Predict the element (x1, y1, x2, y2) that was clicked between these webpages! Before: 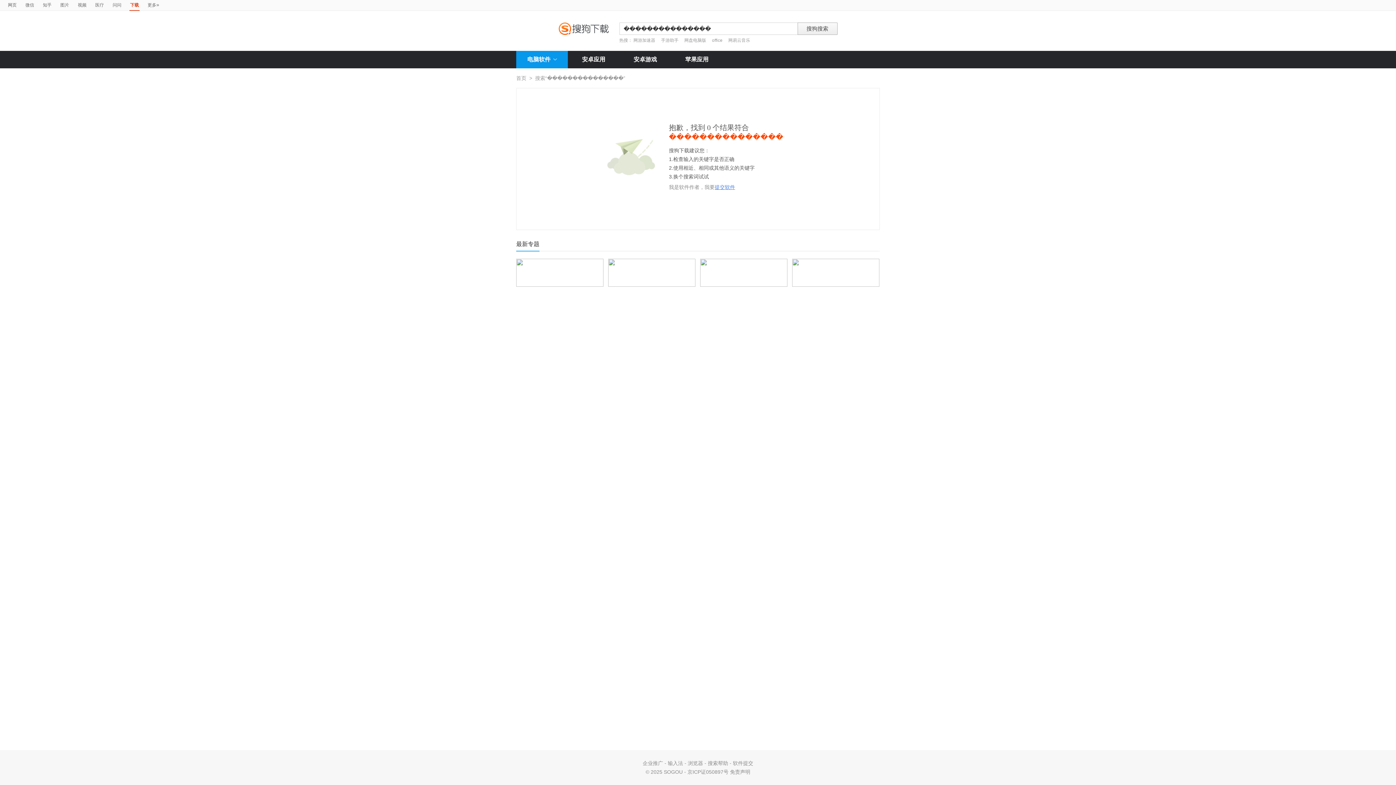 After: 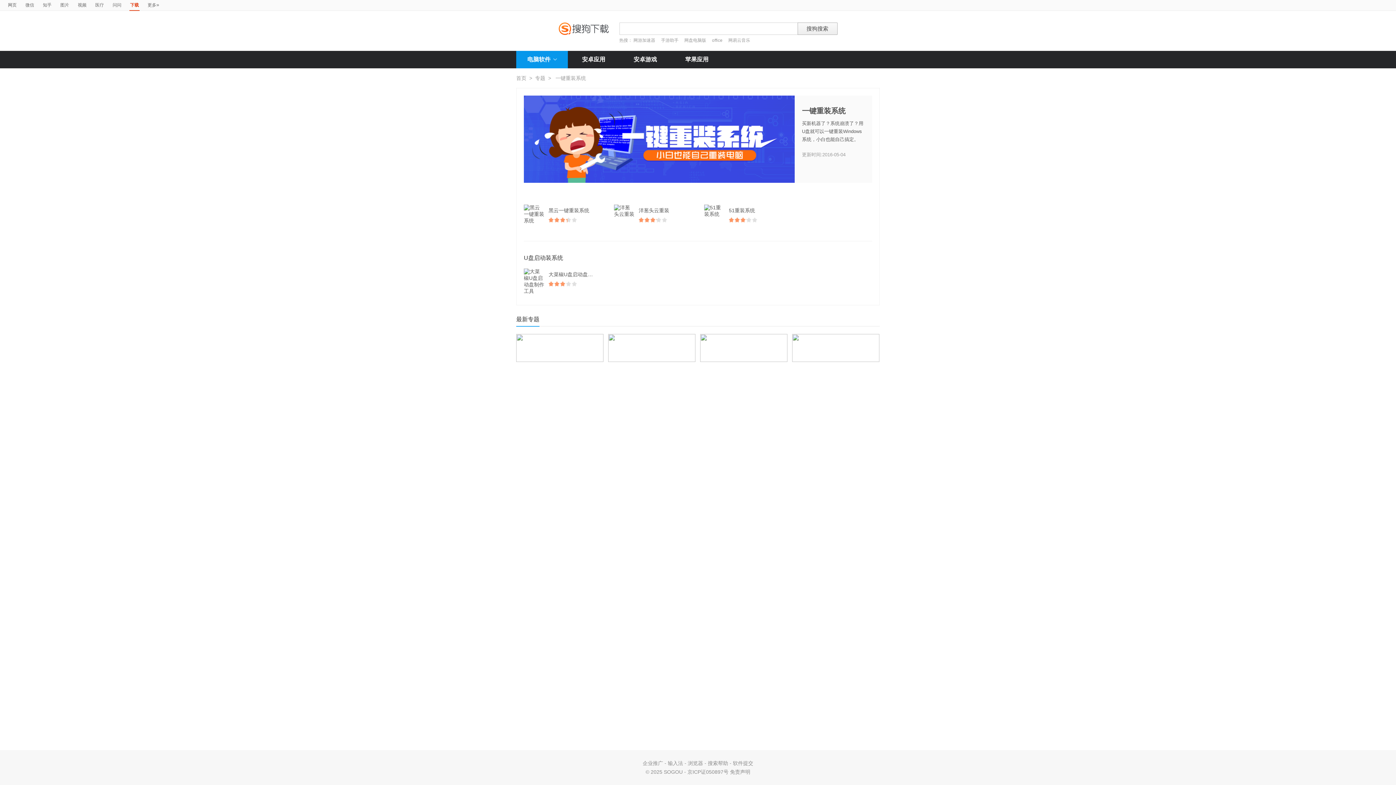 Action: bbox: (608, 258, 695, 286)